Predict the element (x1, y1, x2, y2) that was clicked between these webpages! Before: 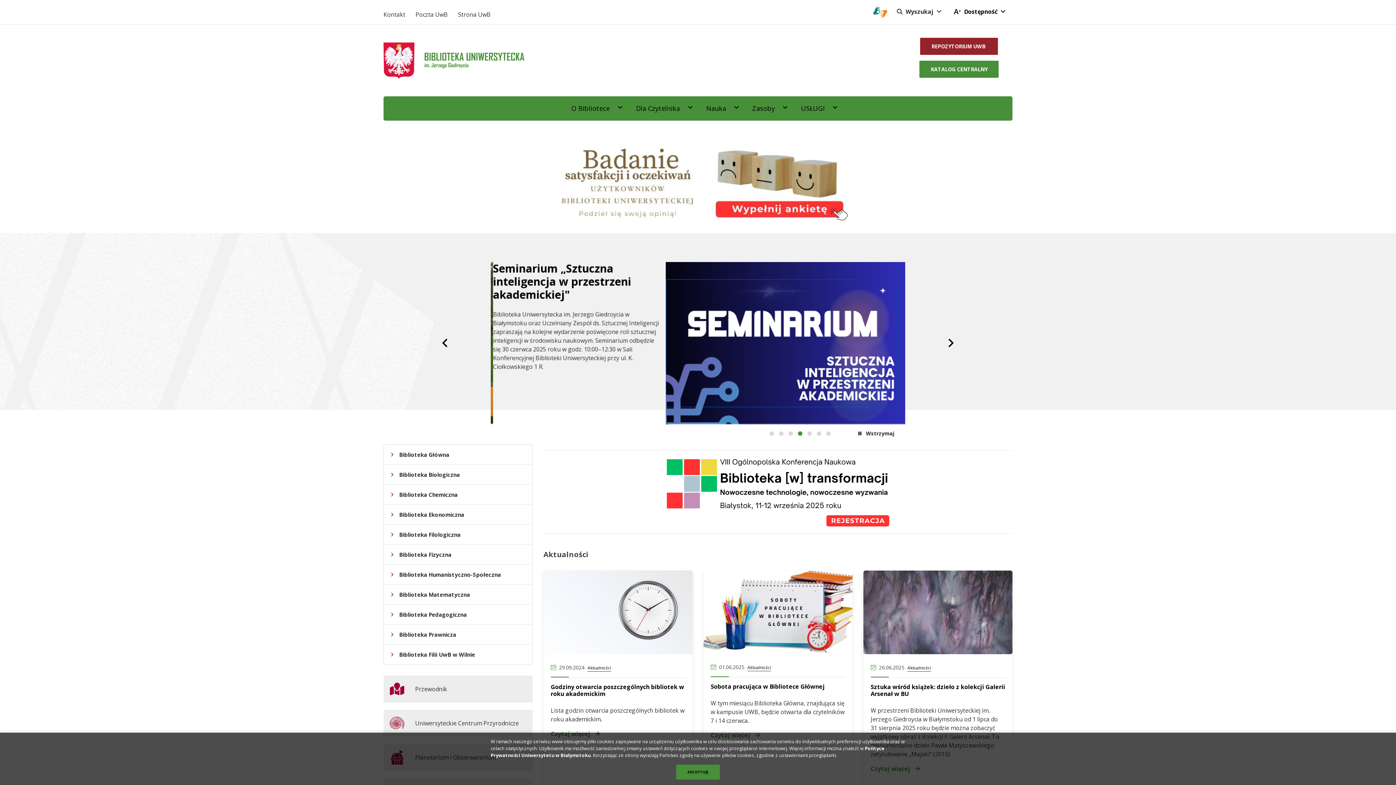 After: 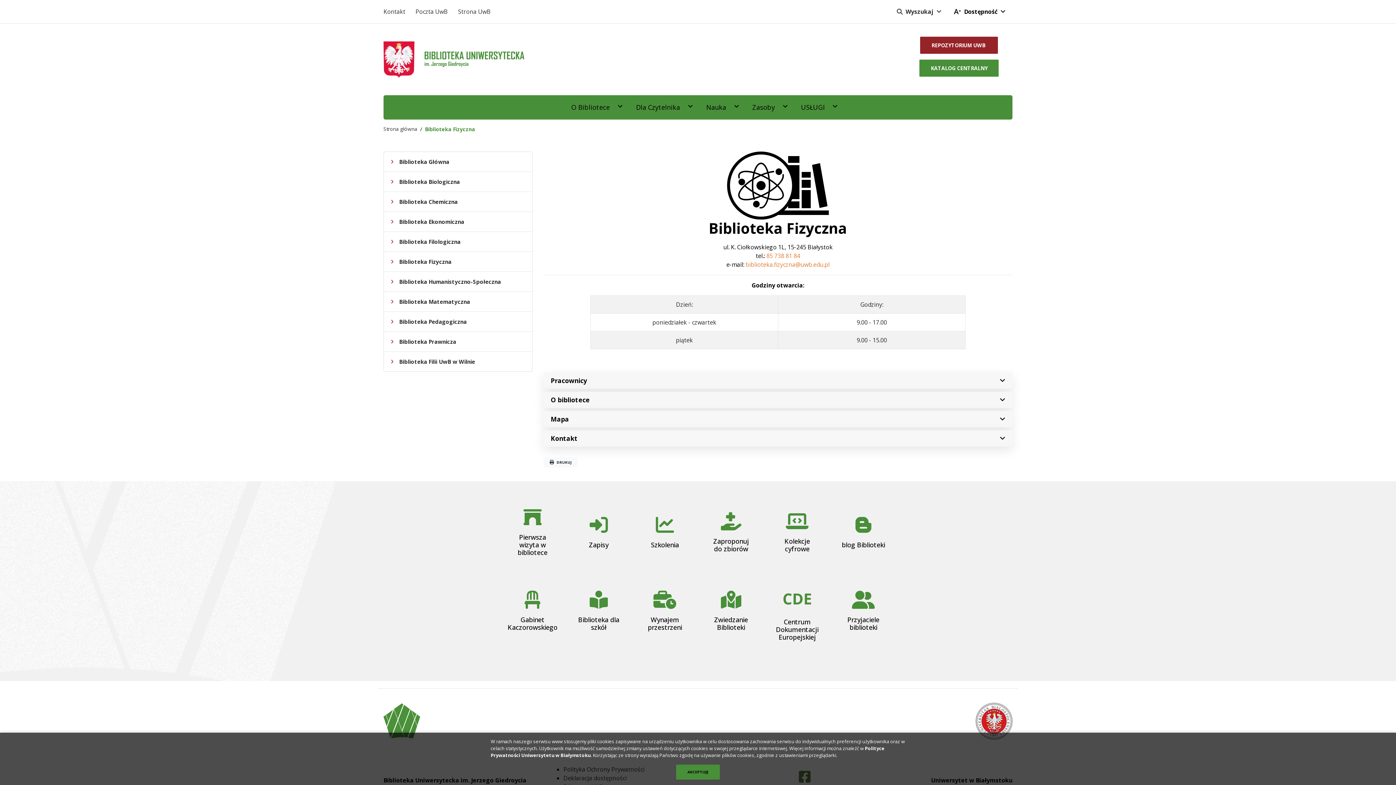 Action: label: Biblioteka Fizyczna bbox: (384, 545, 468, 564)